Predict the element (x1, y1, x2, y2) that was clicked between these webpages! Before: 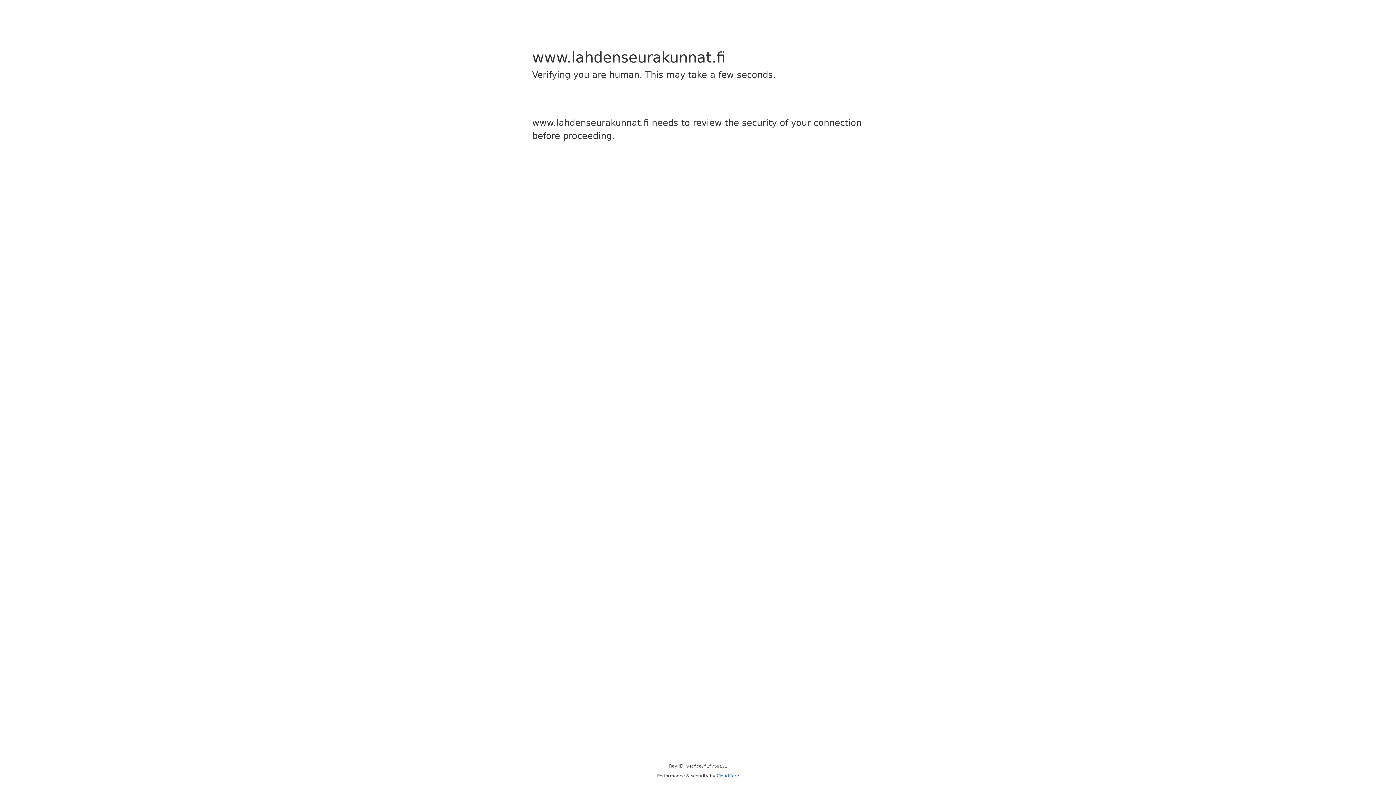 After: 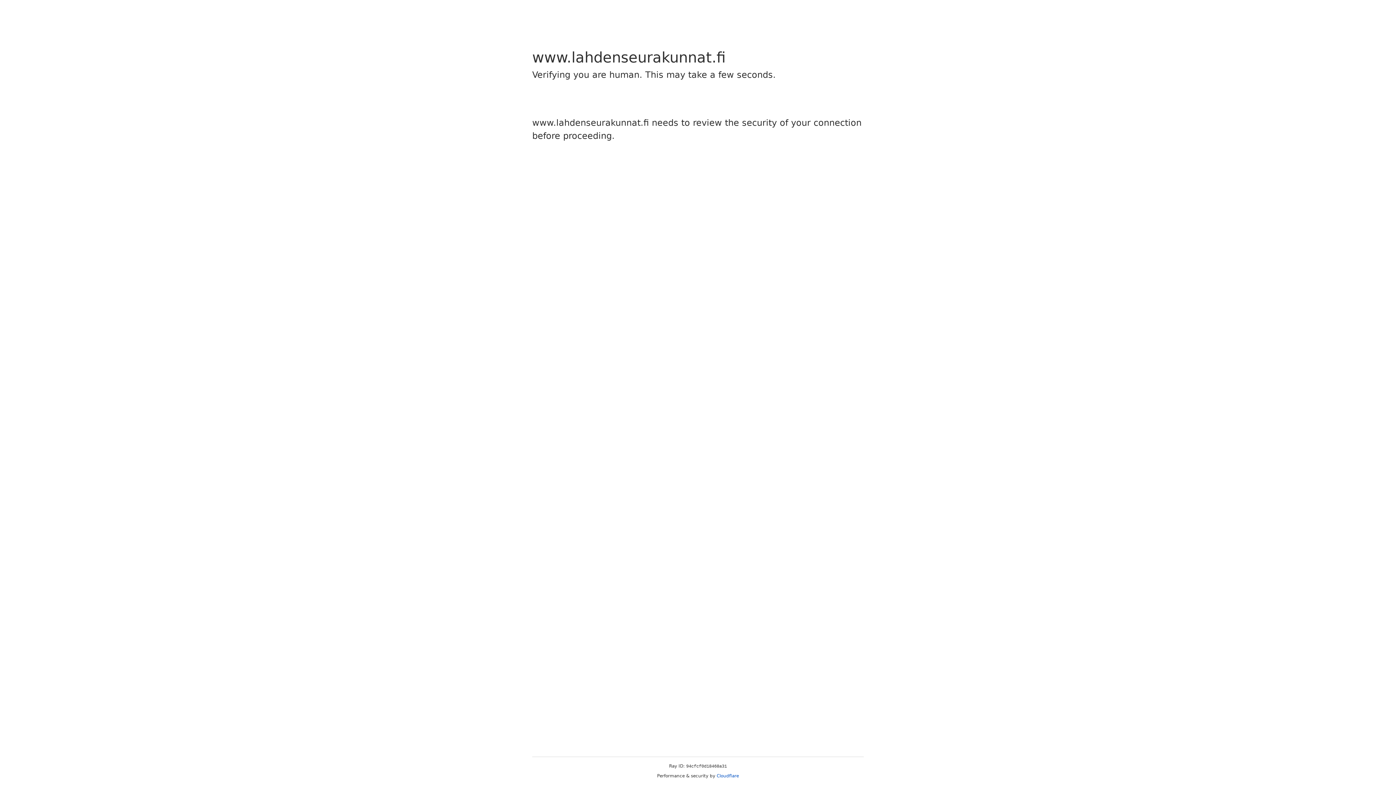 Action: label: Cloudflare bbox: (716, 773, 739, 778)